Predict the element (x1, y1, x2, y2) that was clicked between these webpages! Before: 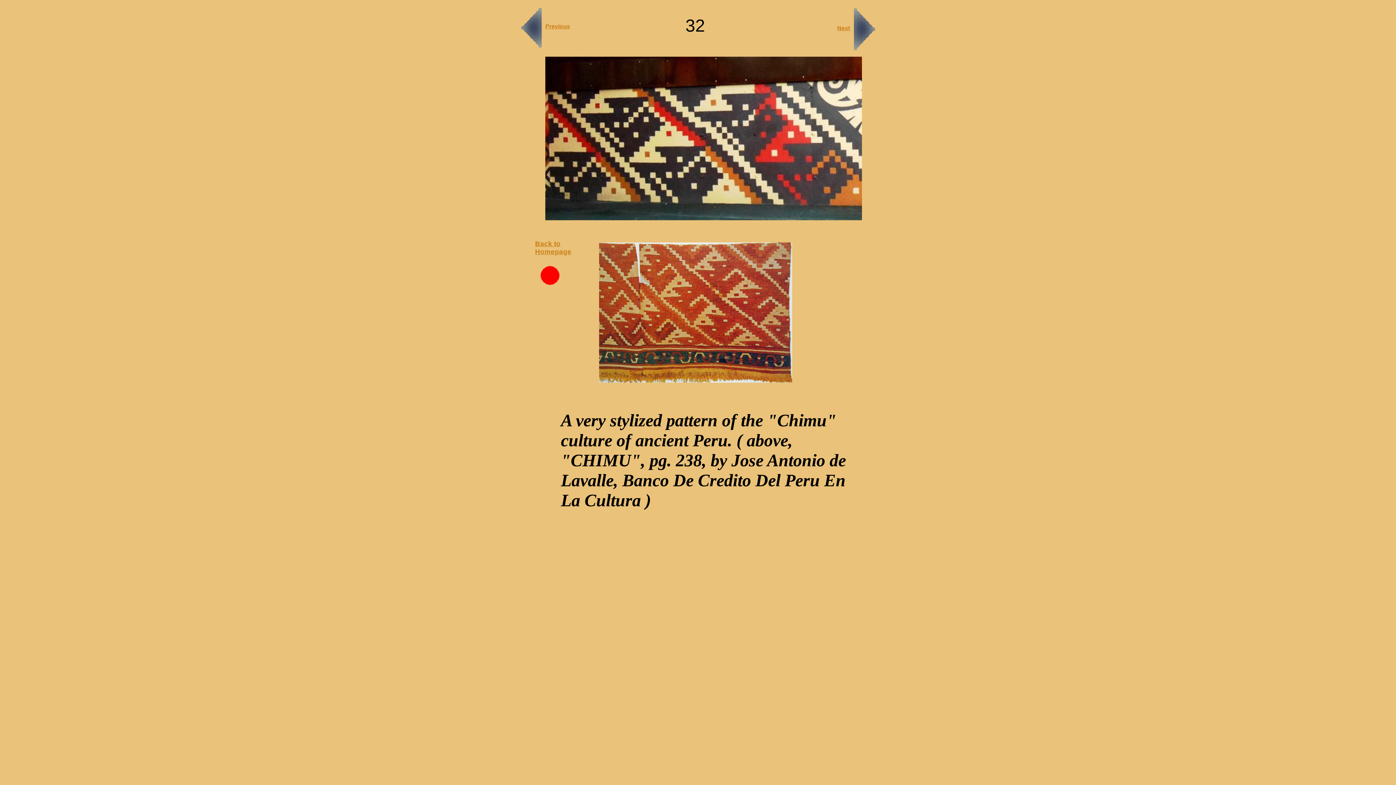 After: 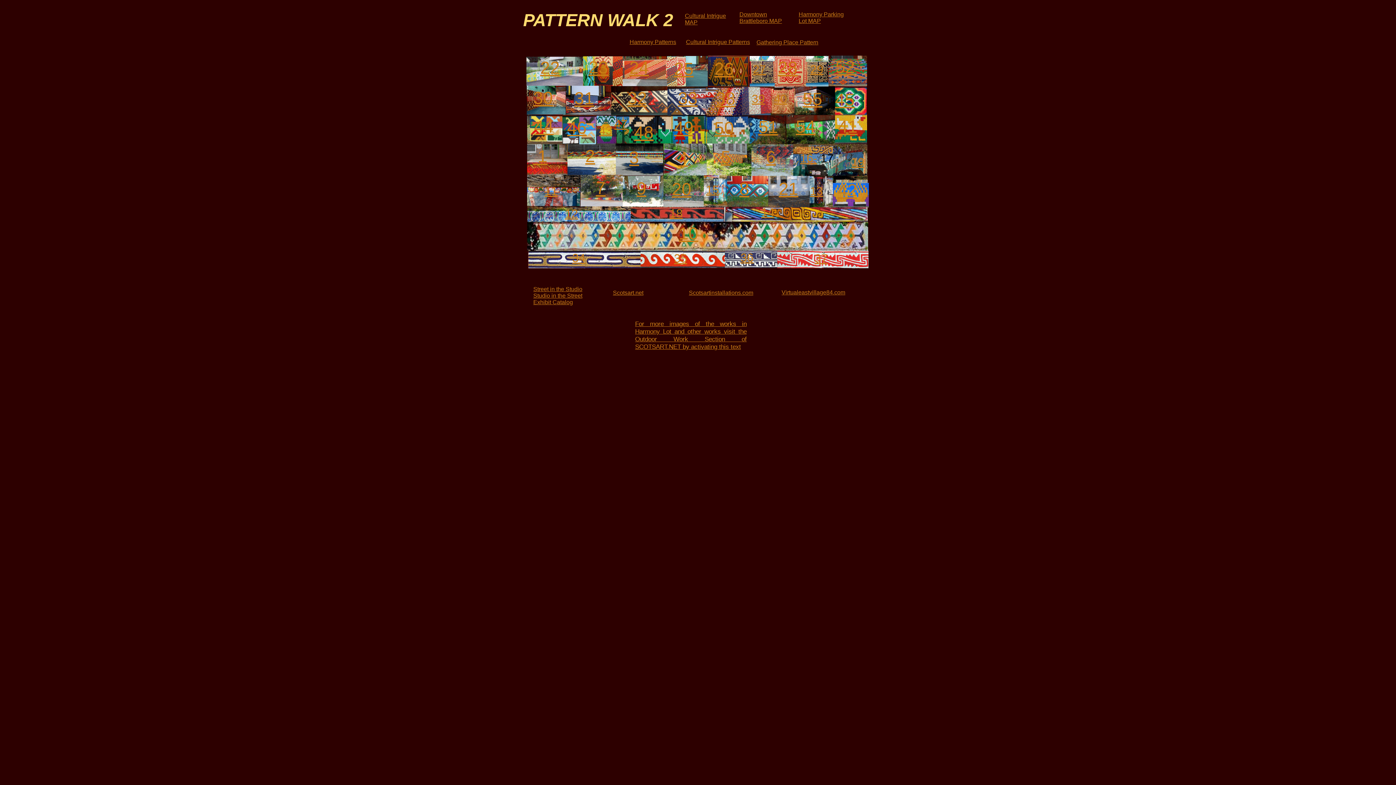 Action: bbox: (535, 240, 571, 255) label: Back to Homepage